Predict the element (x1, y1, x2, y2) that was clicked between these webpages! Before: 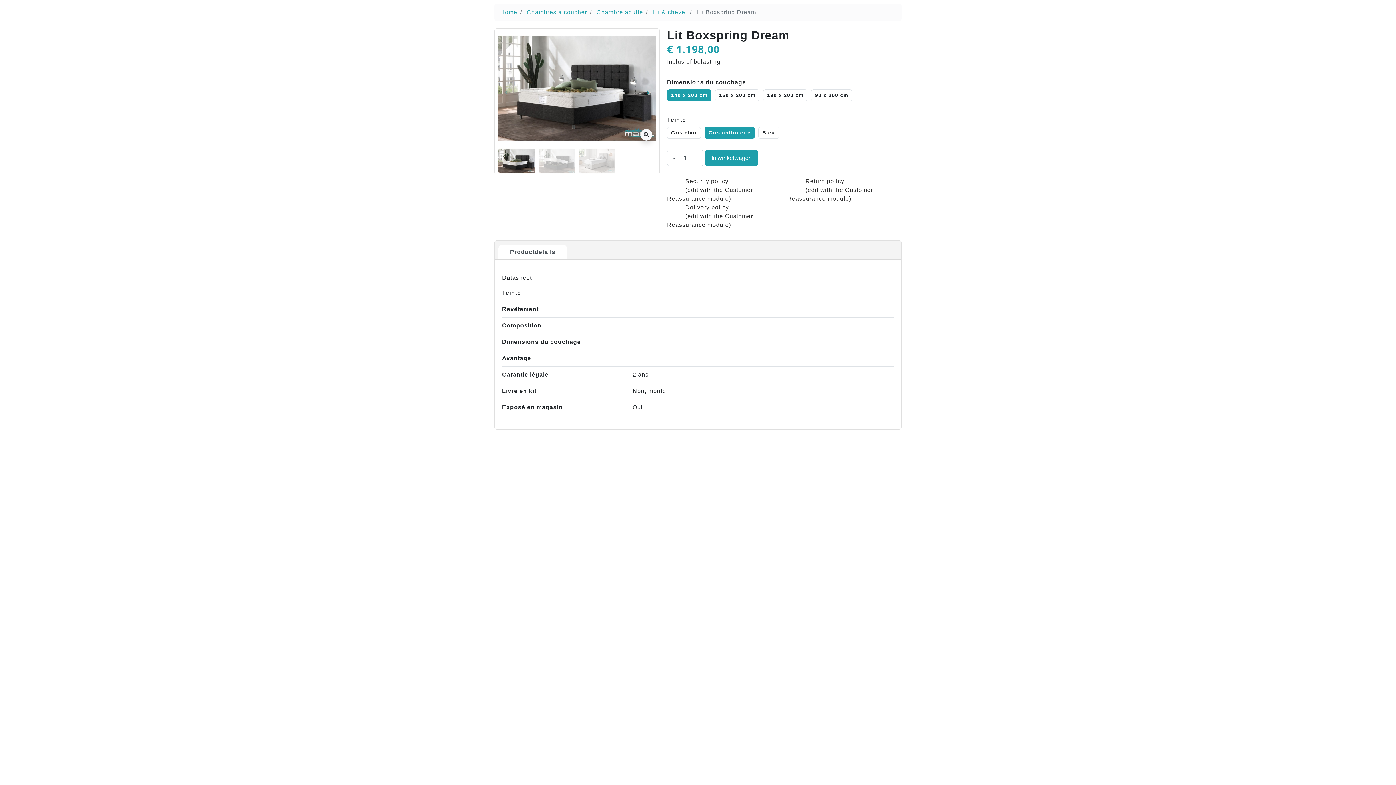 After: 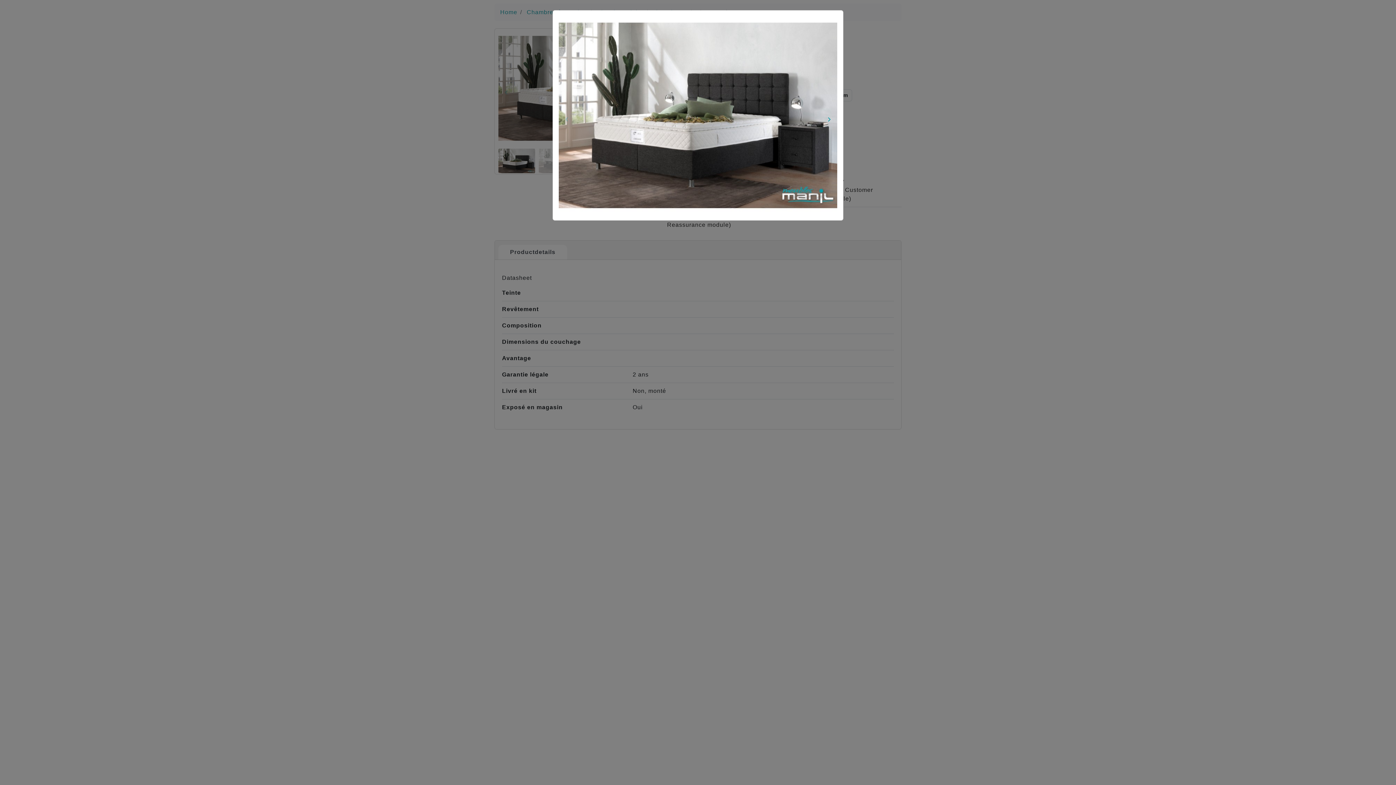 Action: label: zoom_in bbox: (640, 129, 652, 140)